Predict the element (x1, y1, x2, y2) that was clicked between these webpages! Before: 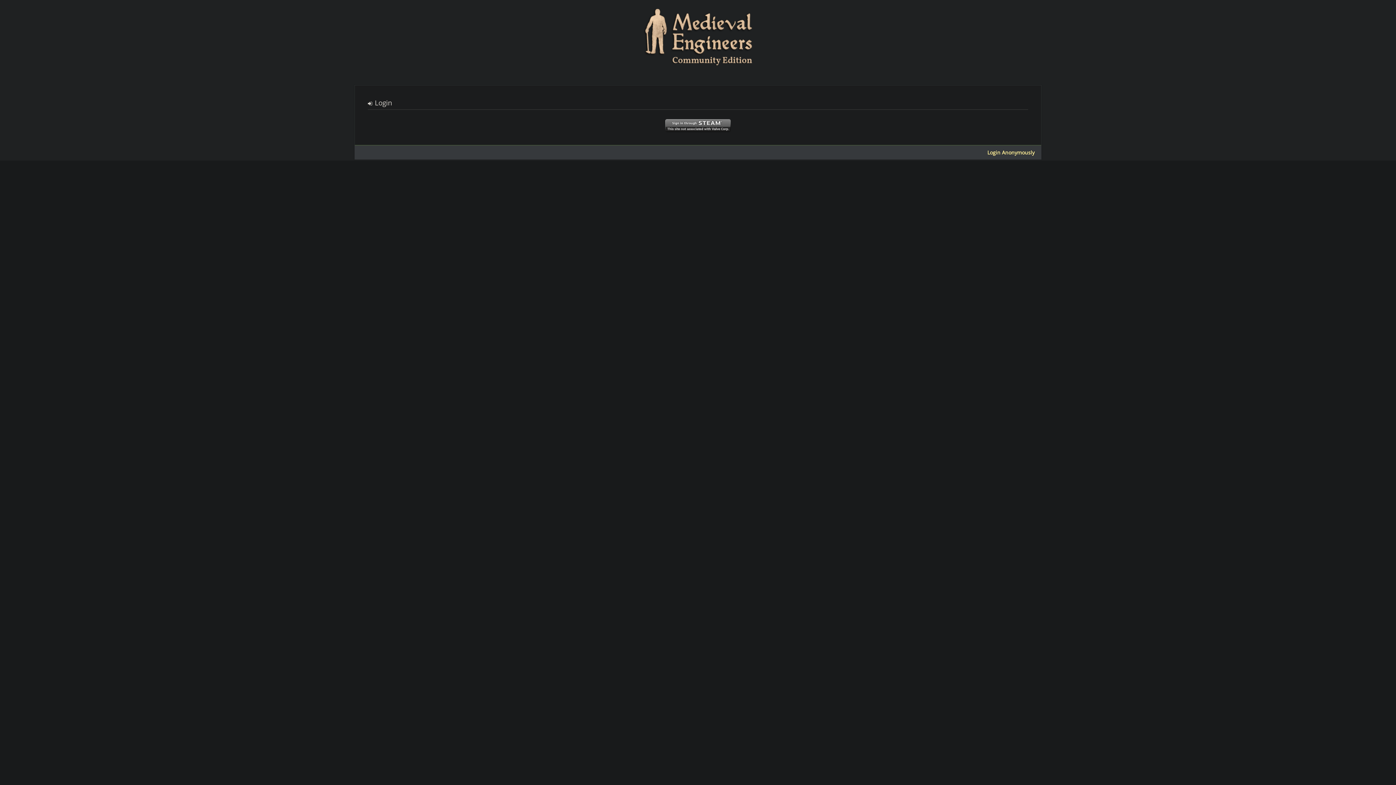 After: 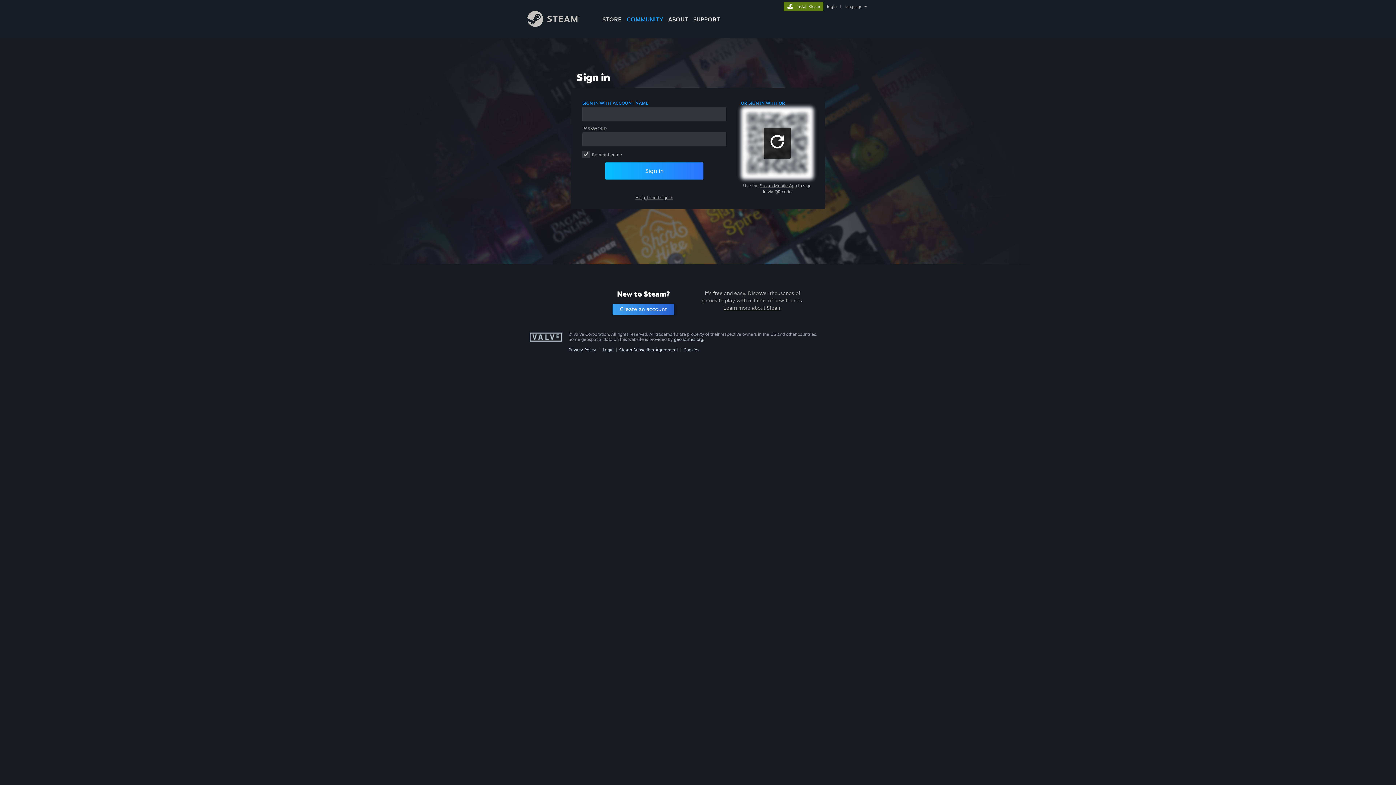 Action: bbox: (665, 121, 730, 128)